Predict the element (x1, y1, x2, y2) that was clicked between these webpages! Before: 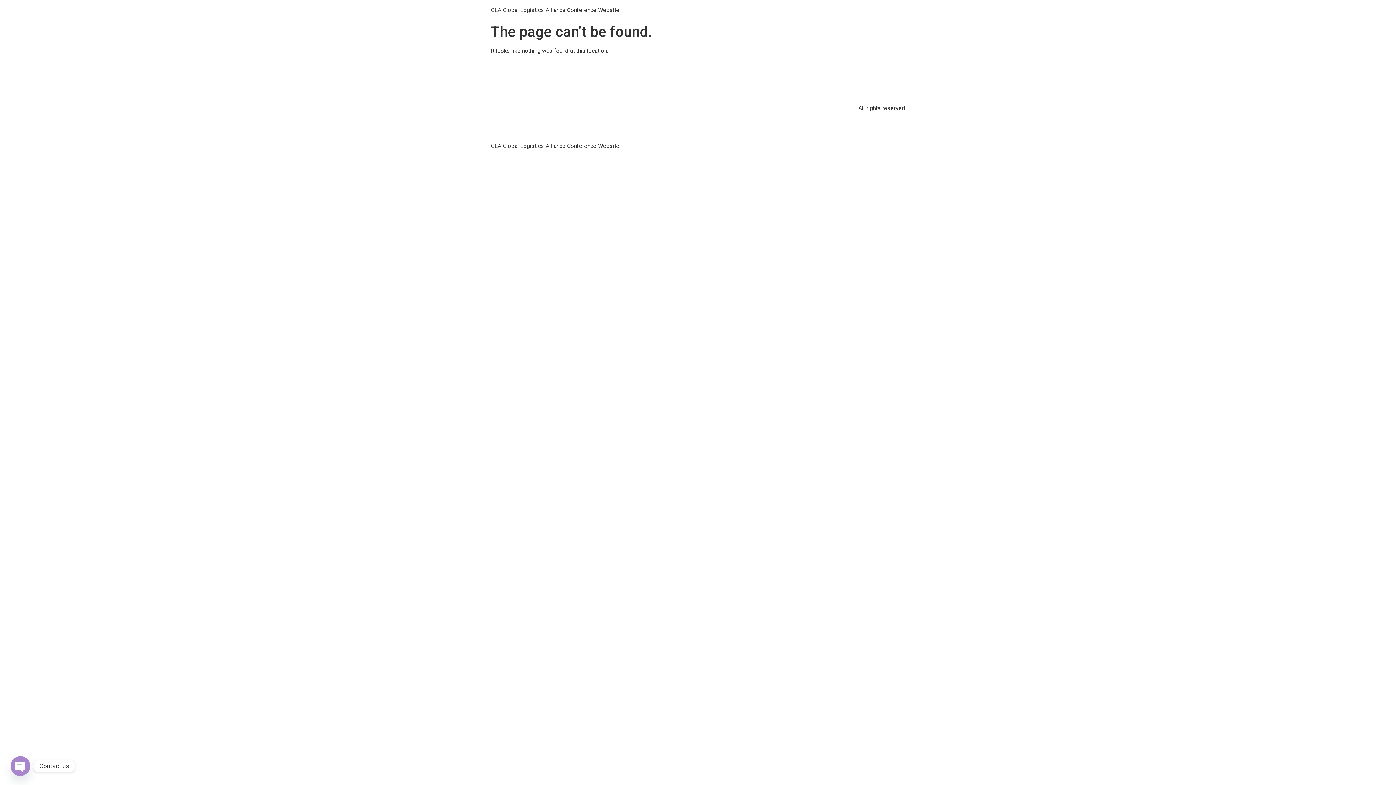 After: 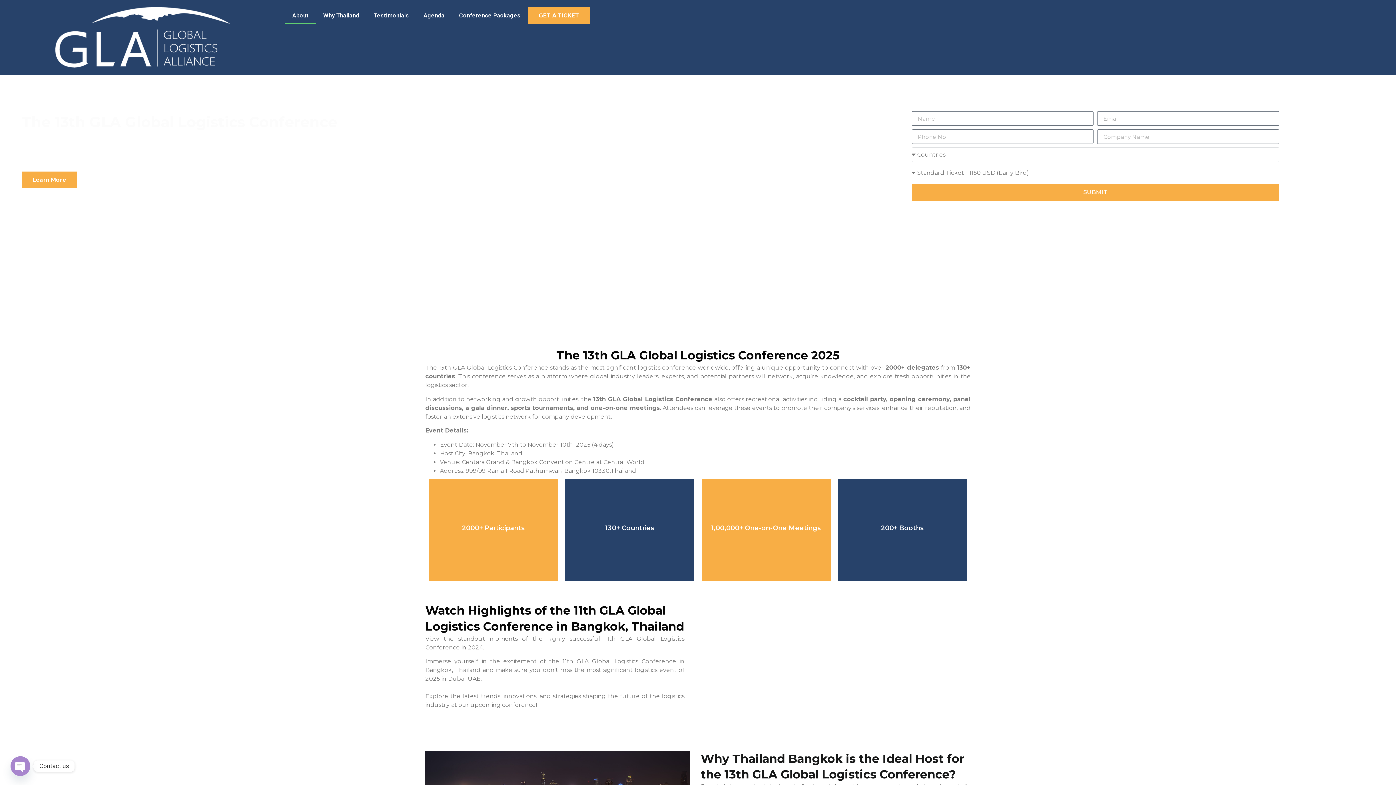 Action: bbox: (490, 66, 708, 141)